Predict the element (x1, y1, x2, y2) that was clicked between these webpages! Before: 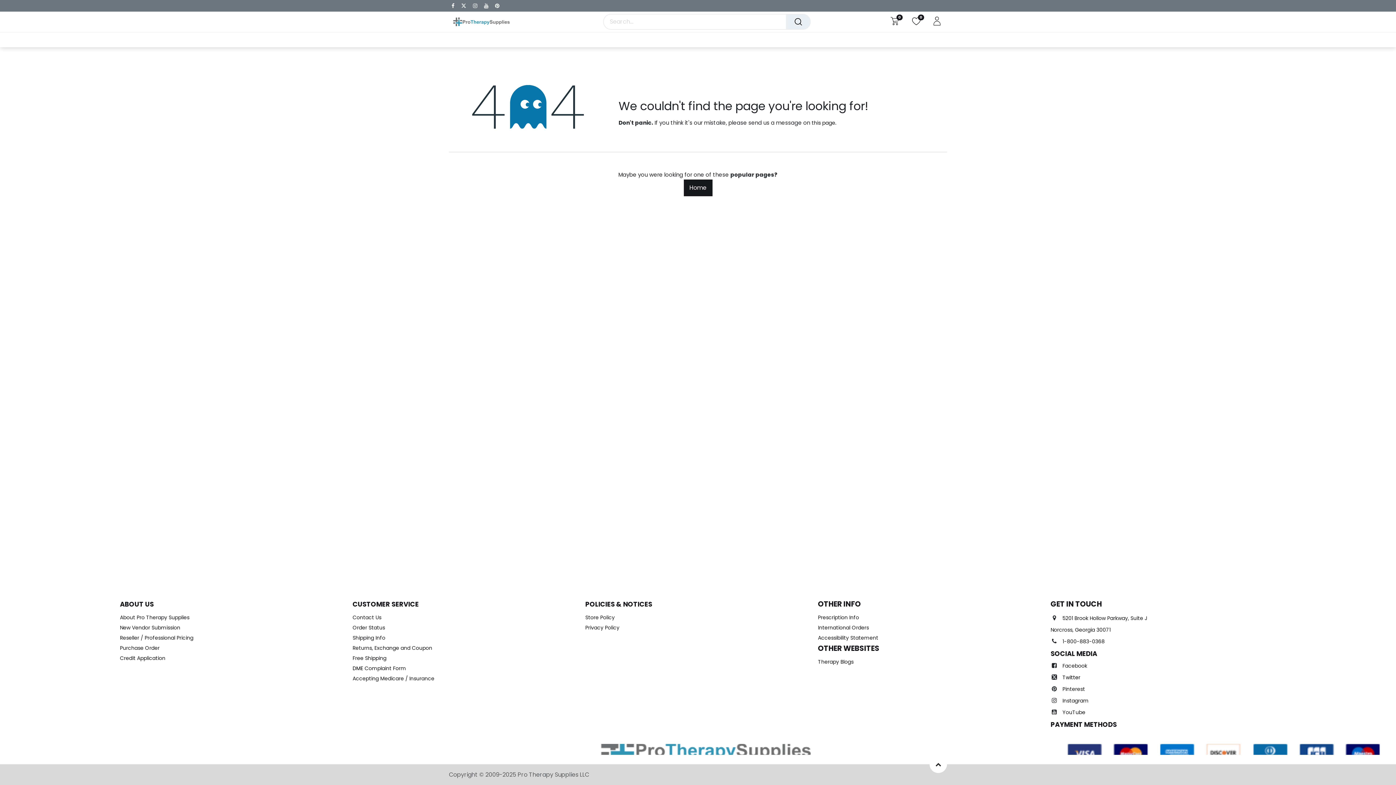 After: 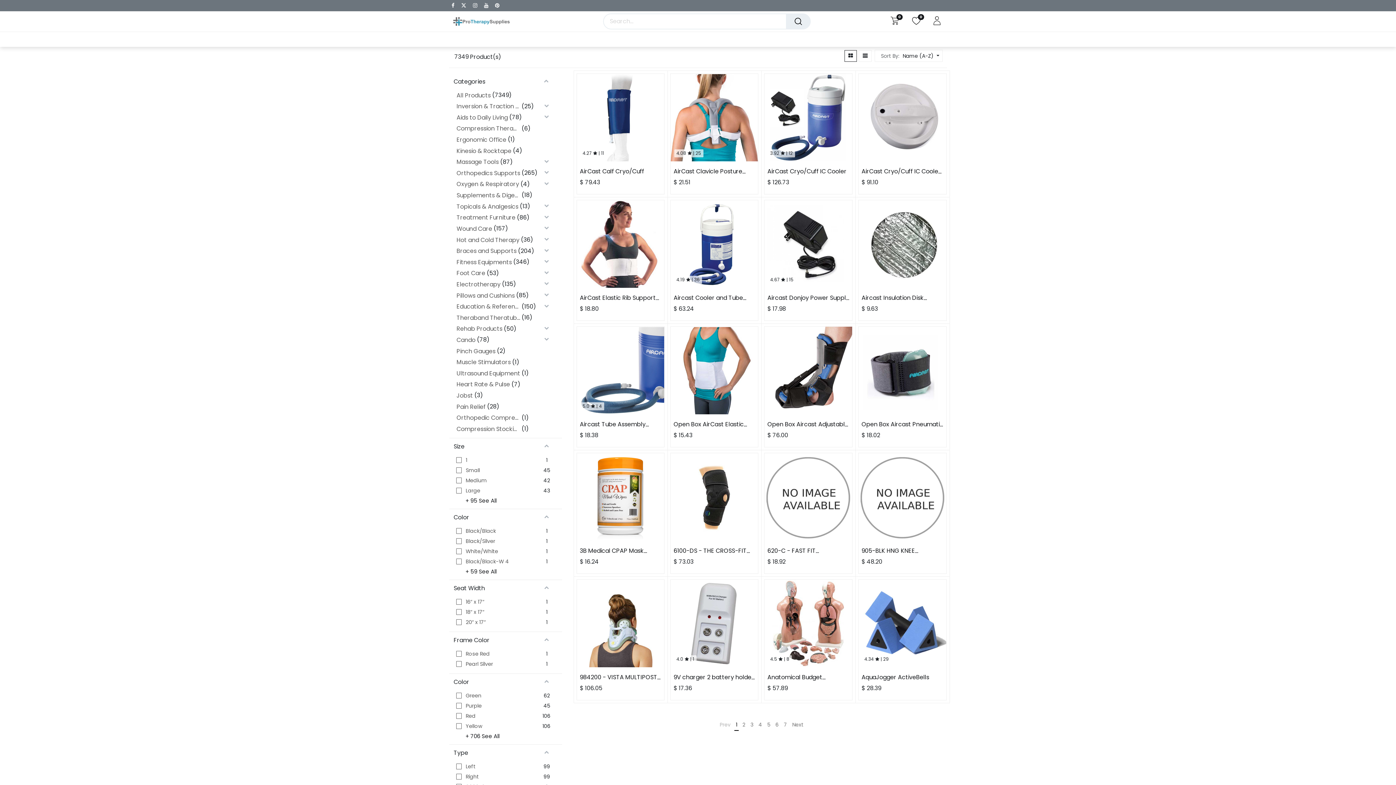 Action: bbox: (786, 14, 810, 29)